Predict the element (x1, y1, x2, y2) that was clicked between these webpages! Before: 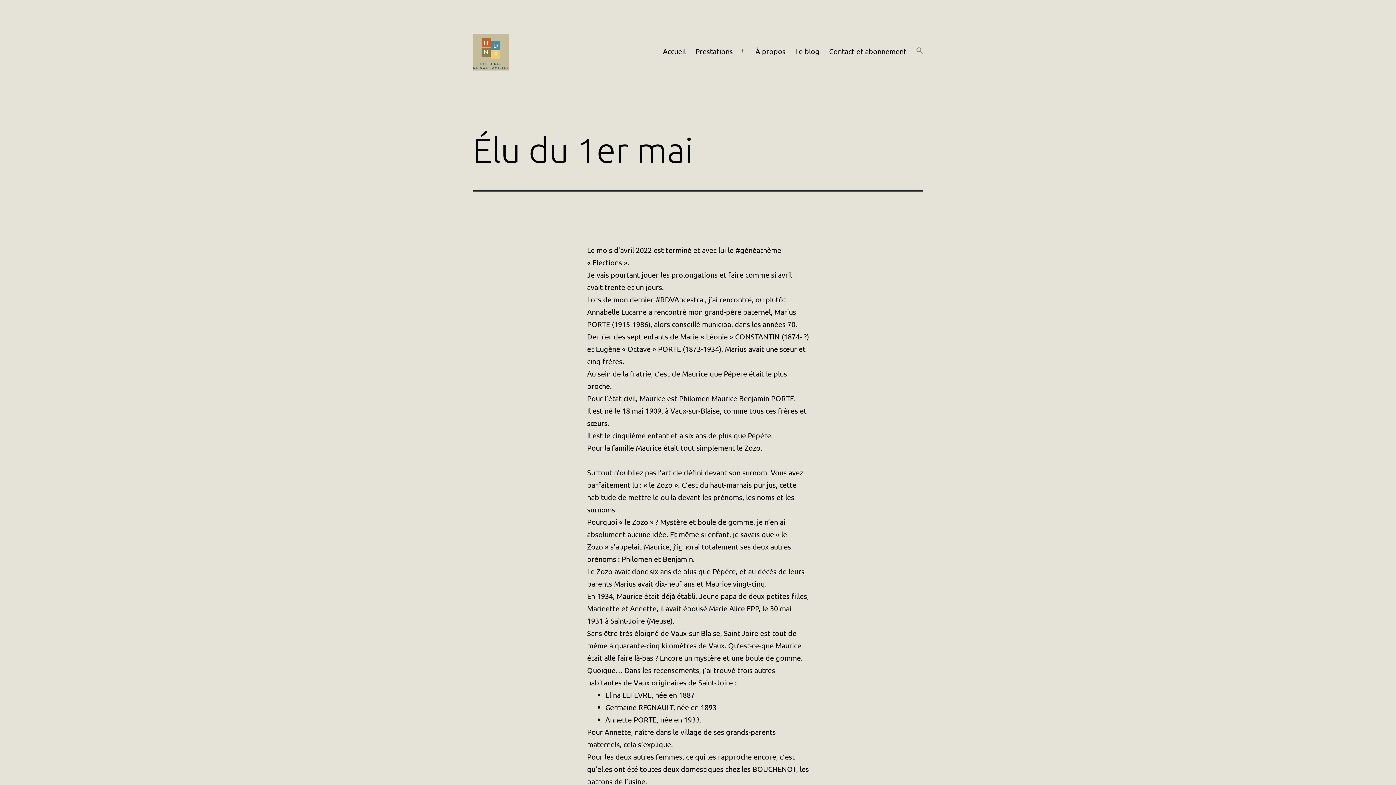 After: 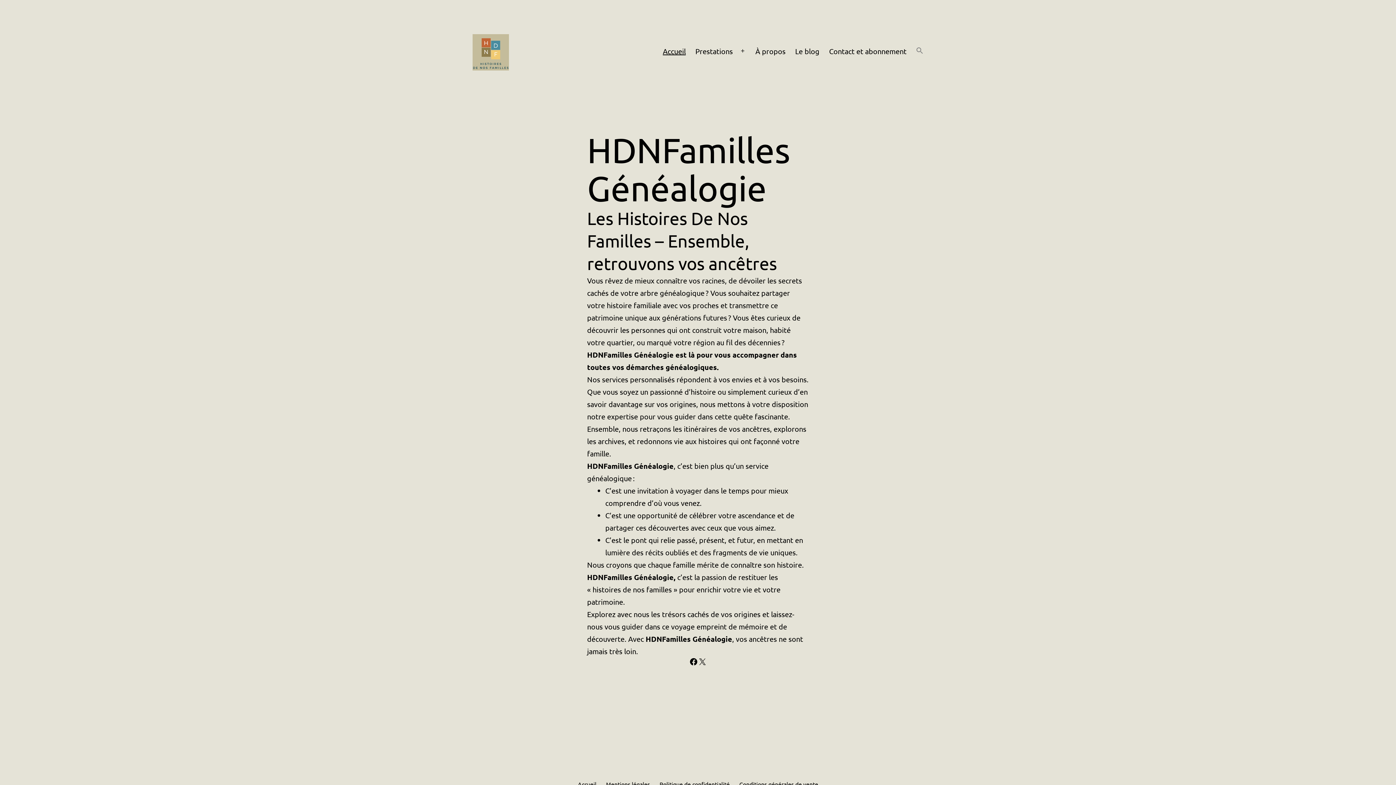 Action: bbox: (472, 46, 509, 55)